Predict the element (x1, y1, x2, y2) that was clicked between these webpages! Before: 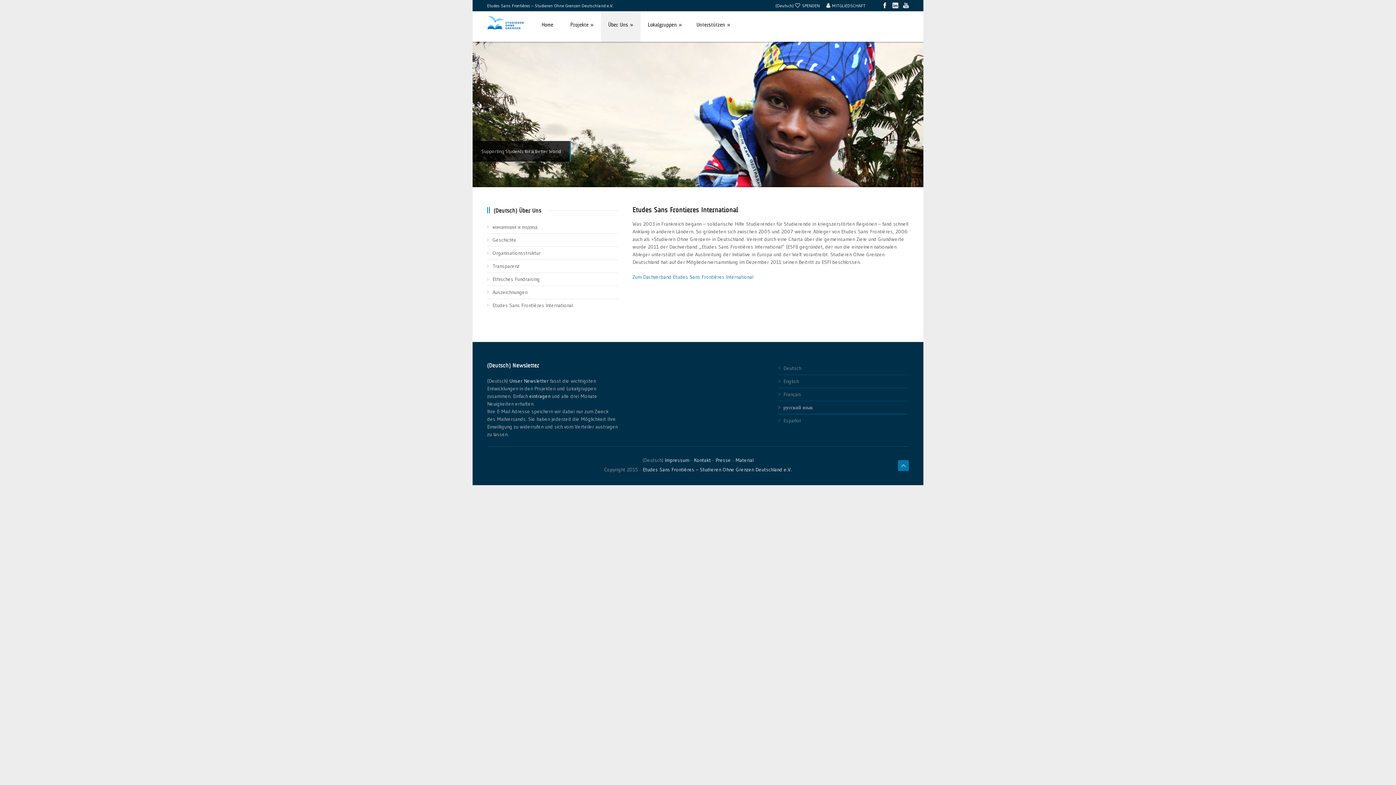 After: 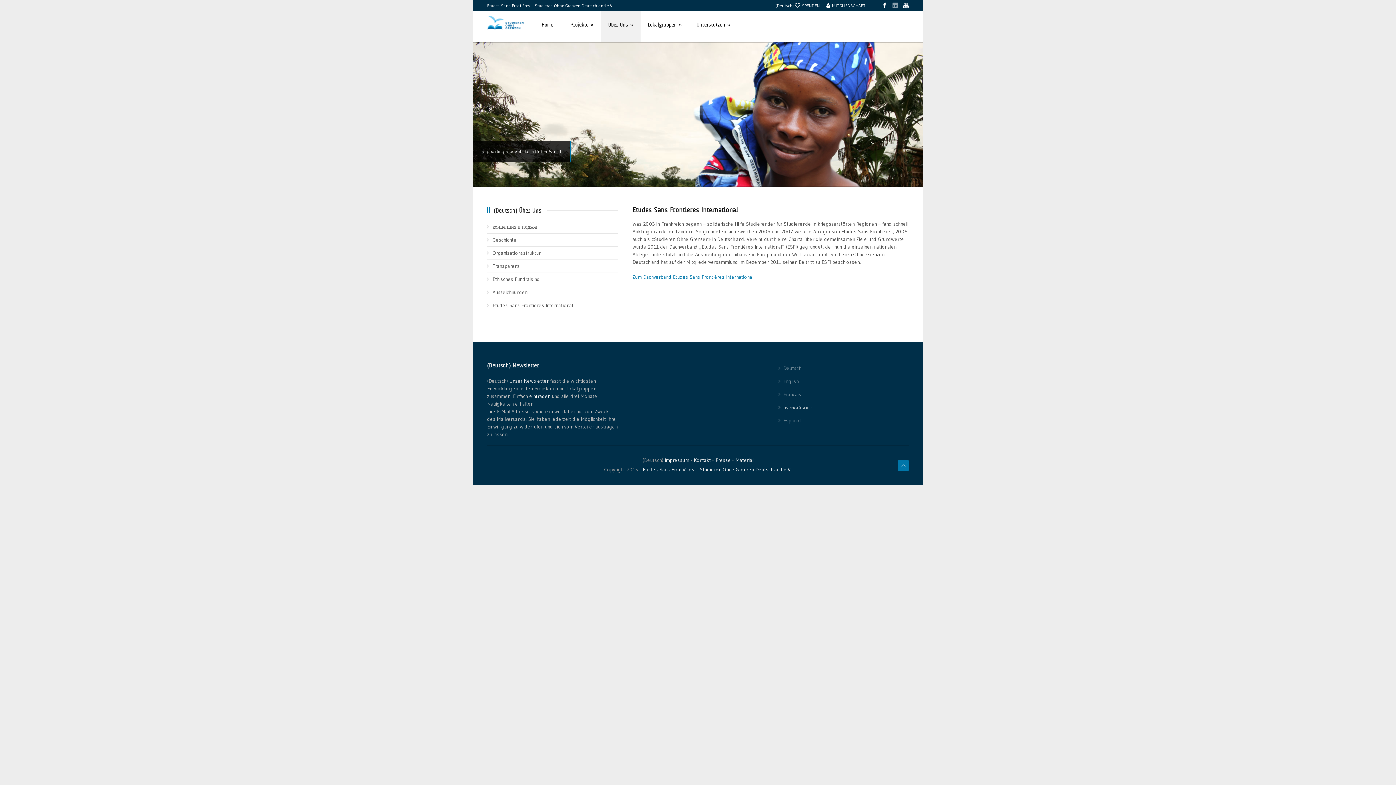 Action: bbox: (892, 2, 898, 8)